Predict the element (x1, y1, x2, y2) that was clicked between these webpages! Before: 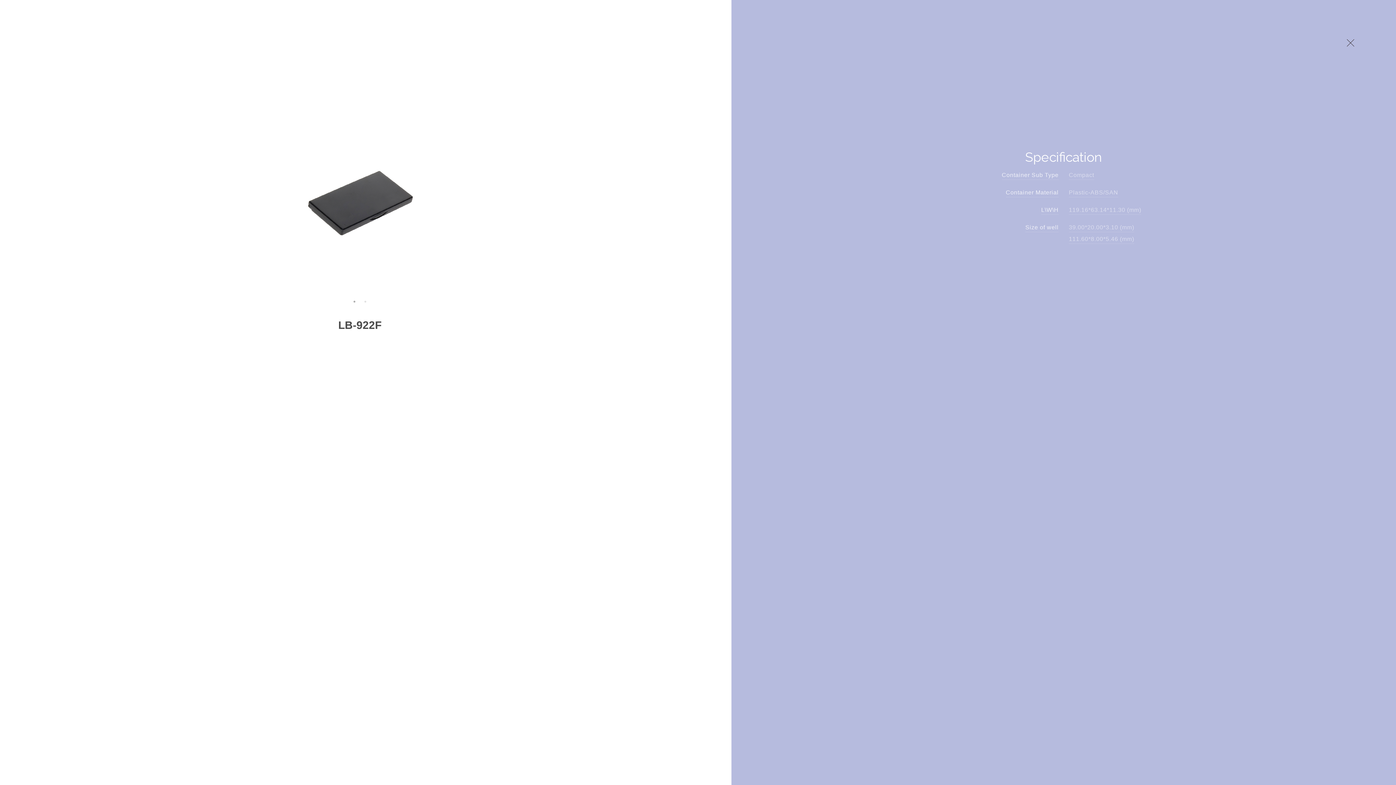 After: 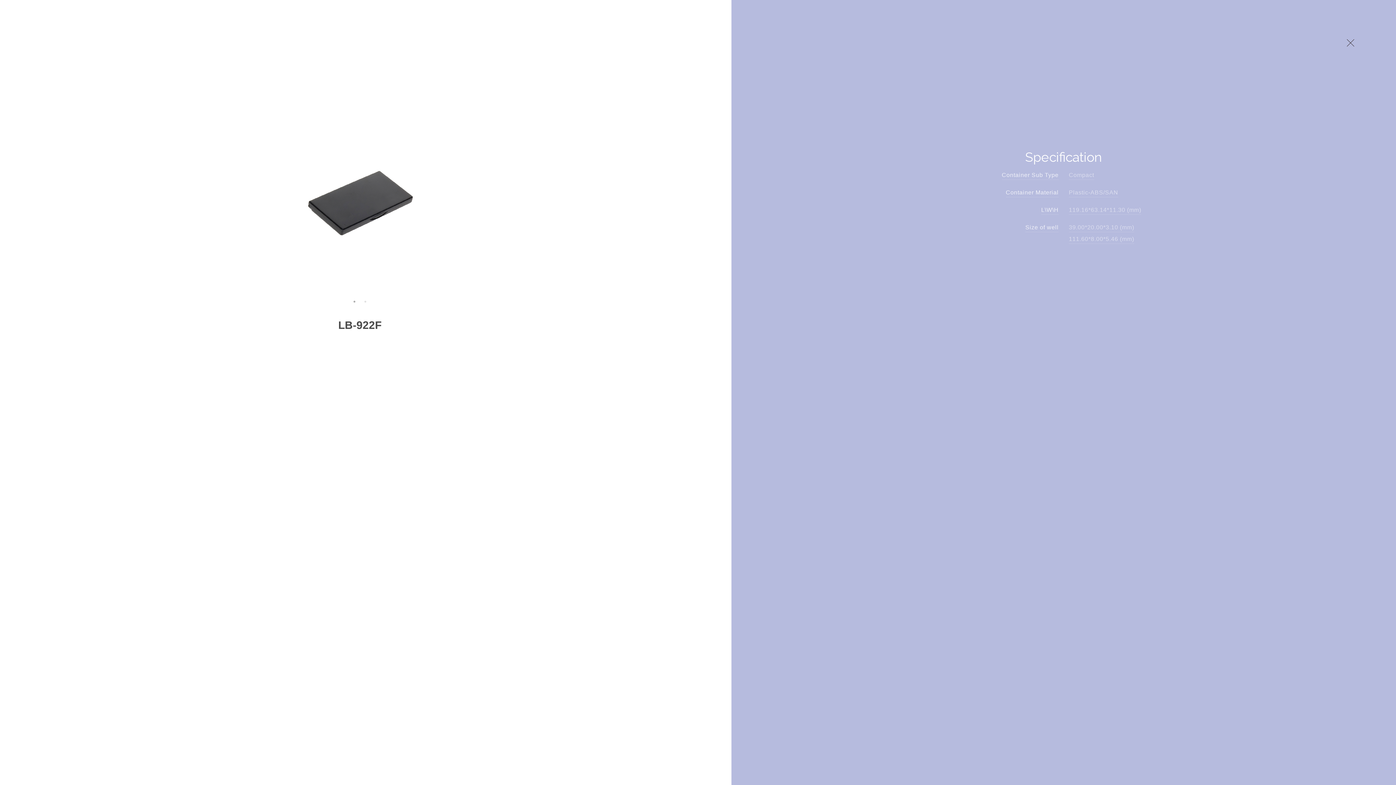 Action: label: 1 bbox: (350, 298, 358, 305)